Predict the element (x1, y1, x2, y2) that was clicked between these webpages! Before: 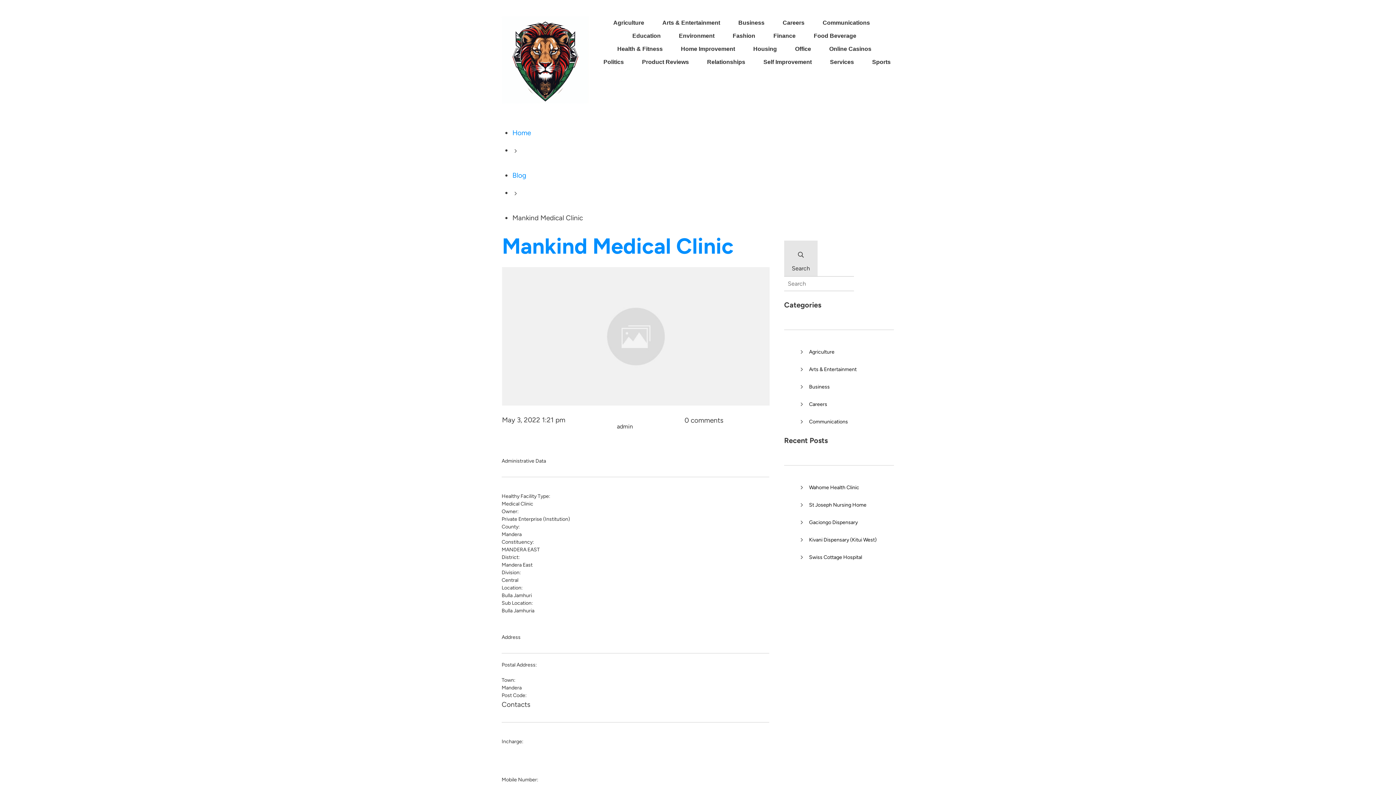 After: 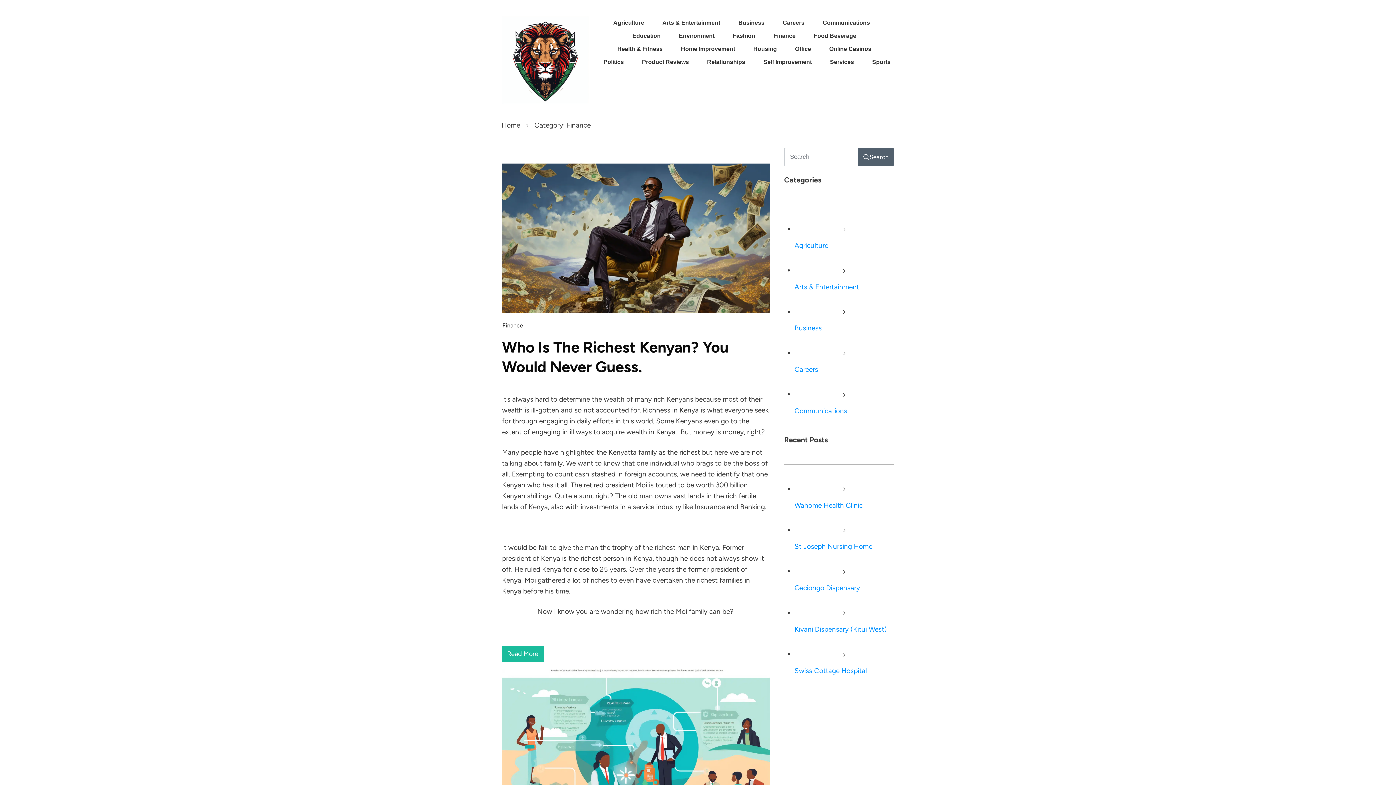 Action: label: Finance bbox: (773, 30, 795, 41)